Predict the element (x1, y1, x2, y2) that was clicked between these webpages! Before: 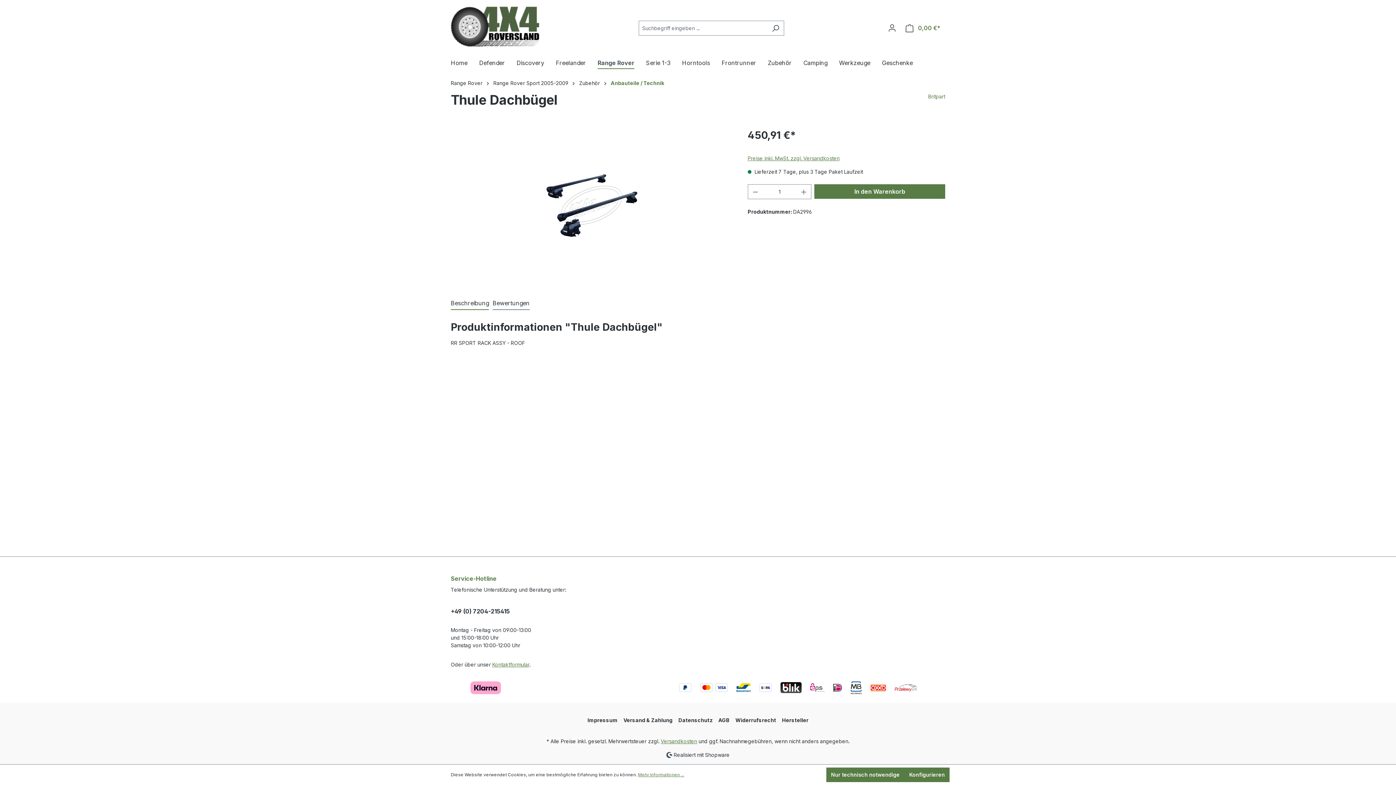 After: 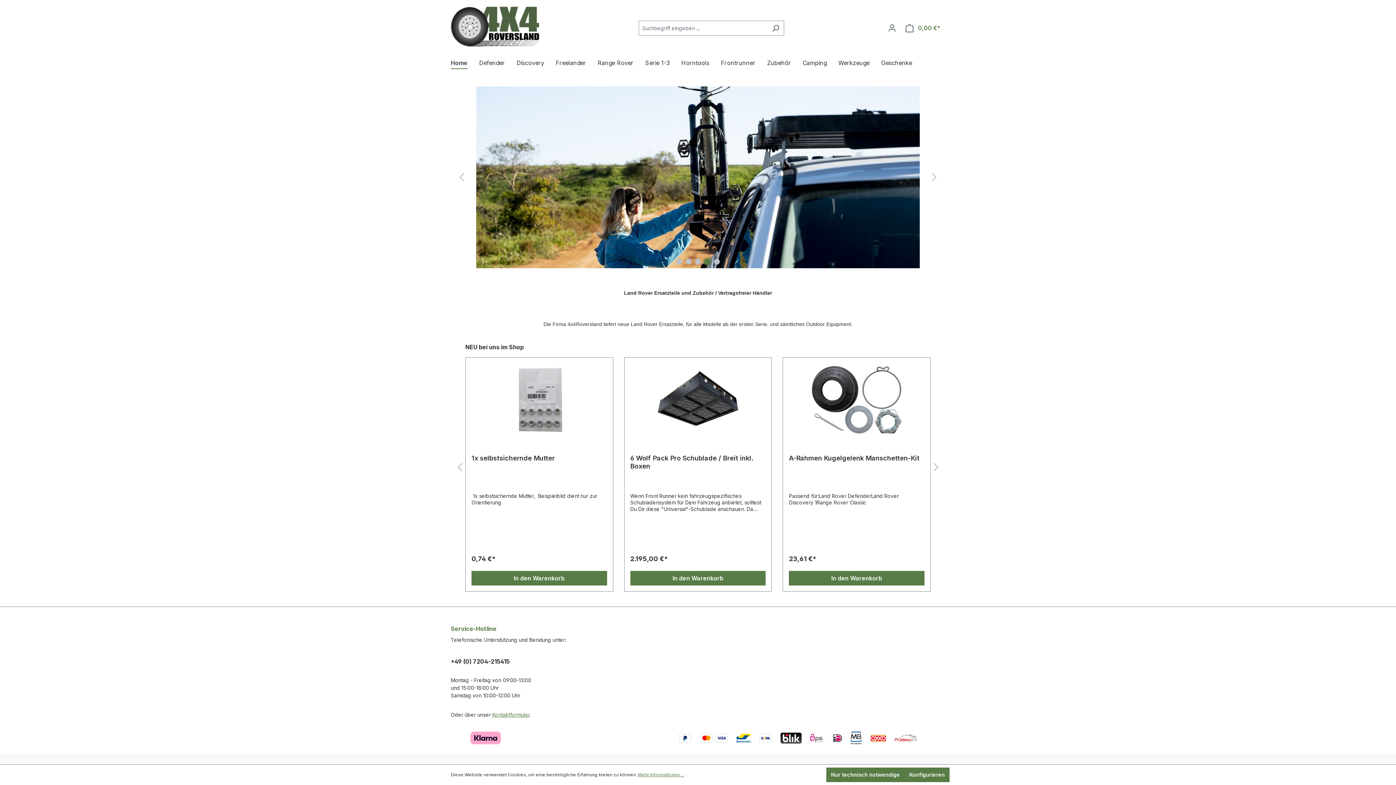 Action: label: Home bbox: (450, 55, 479, 72)